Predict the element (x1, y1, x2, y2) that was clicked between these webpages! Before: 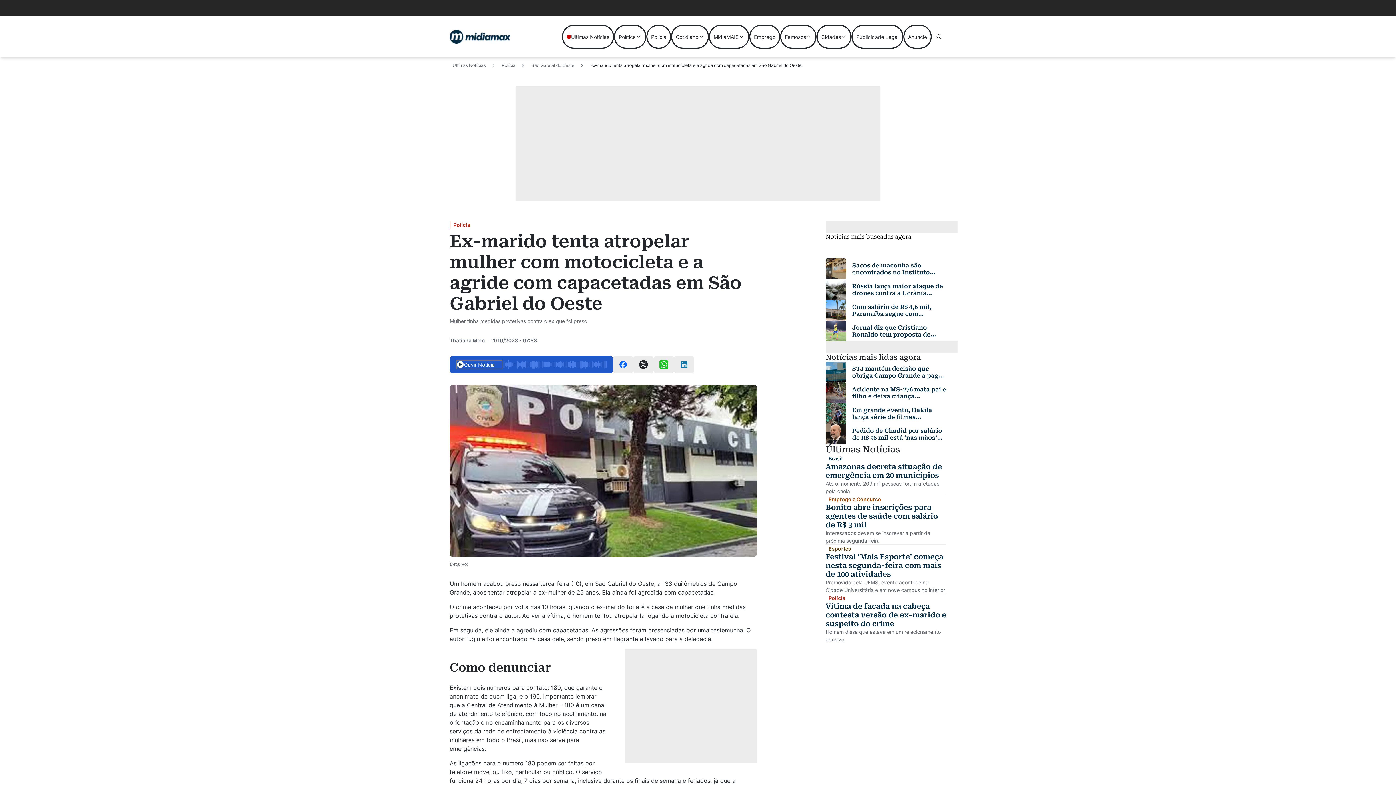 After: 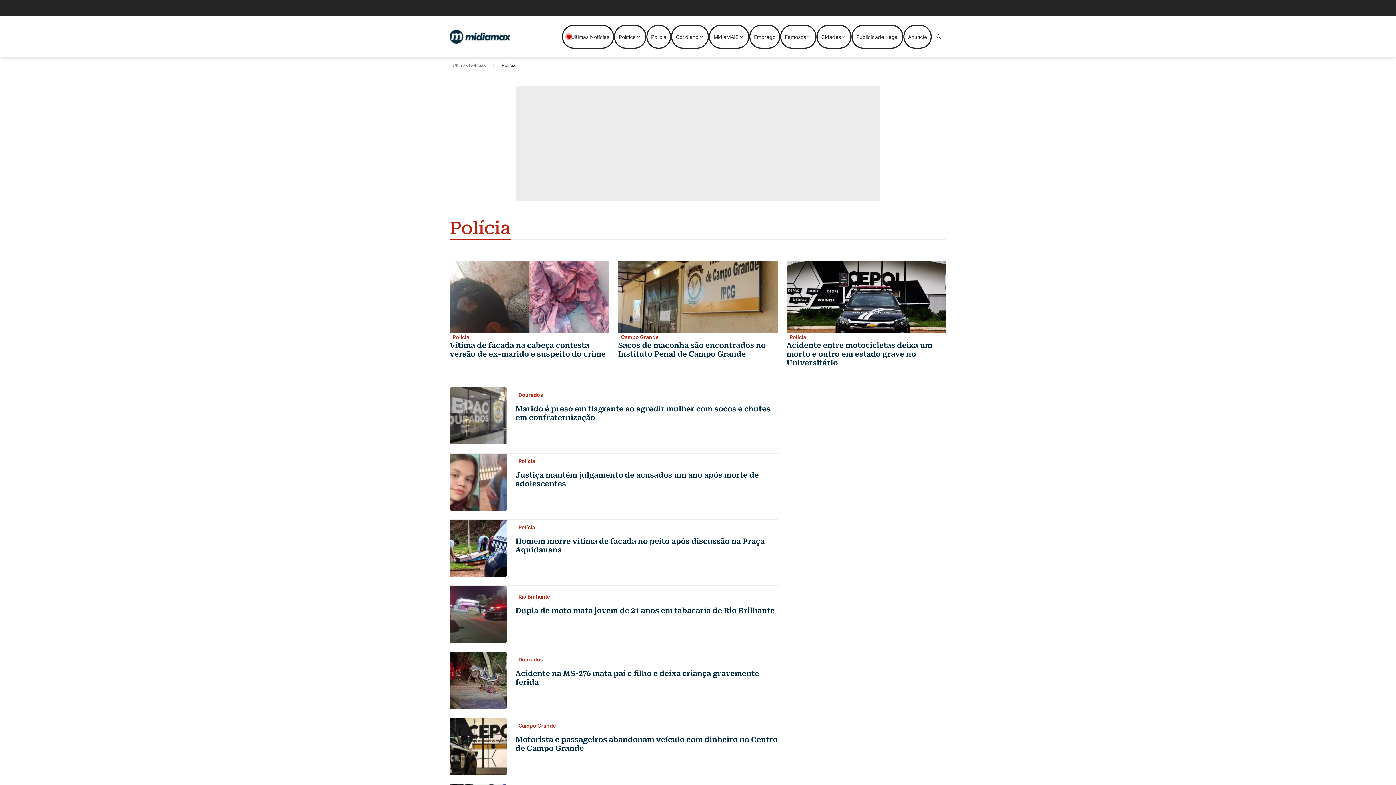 Action: label: Polícia  bbox: (499, 61, 518, 68)